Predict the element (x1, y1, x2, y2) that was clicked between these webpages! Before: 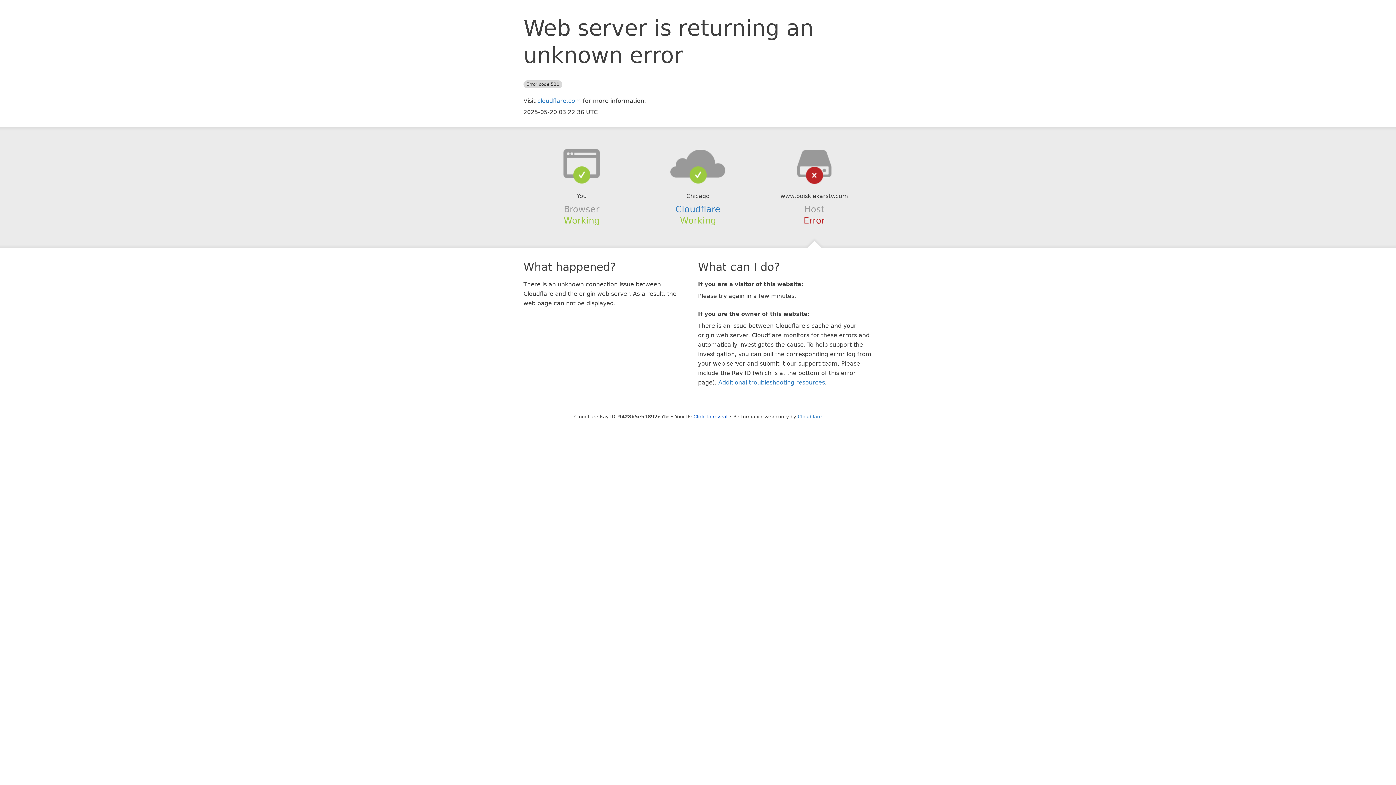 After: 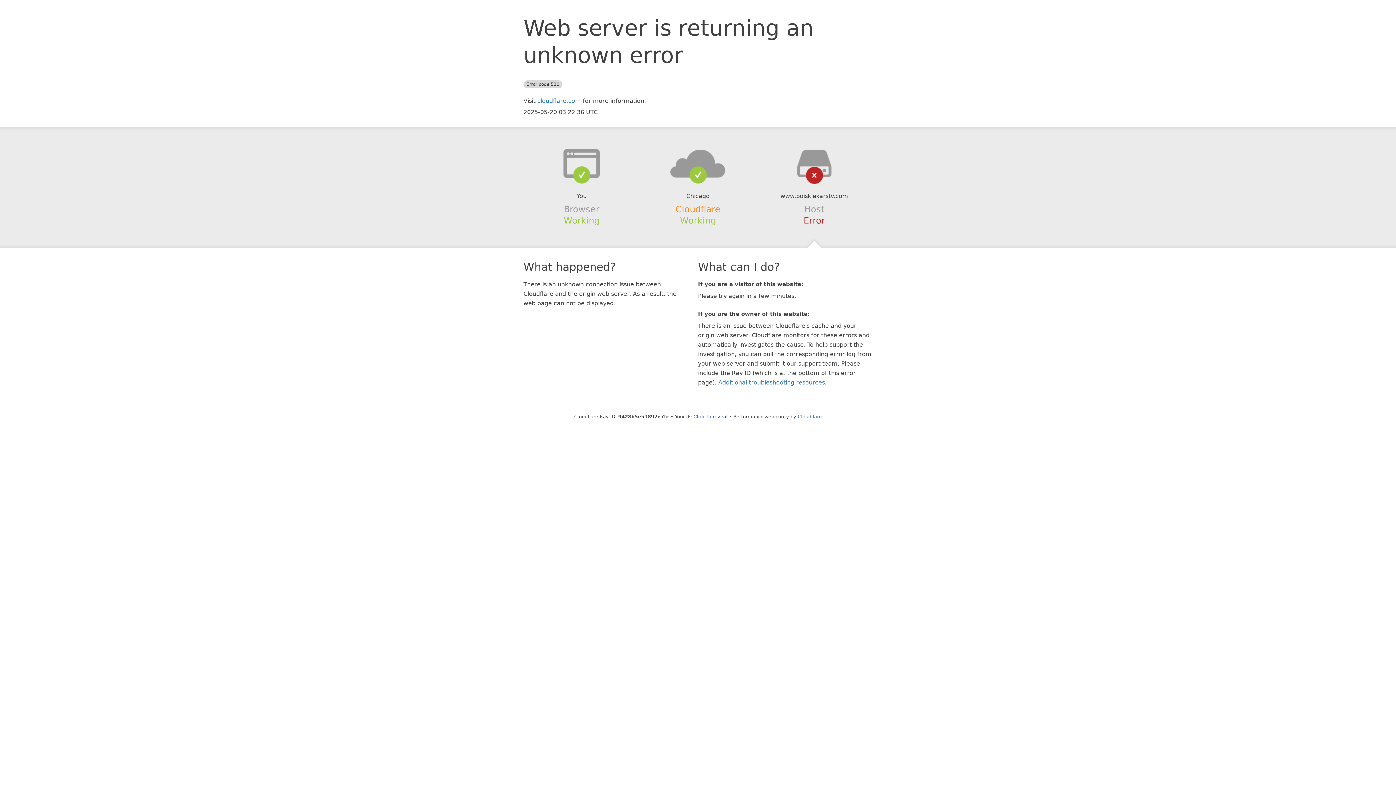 Action: label: Cloudflare bbox: (675, 204, 720, 214)